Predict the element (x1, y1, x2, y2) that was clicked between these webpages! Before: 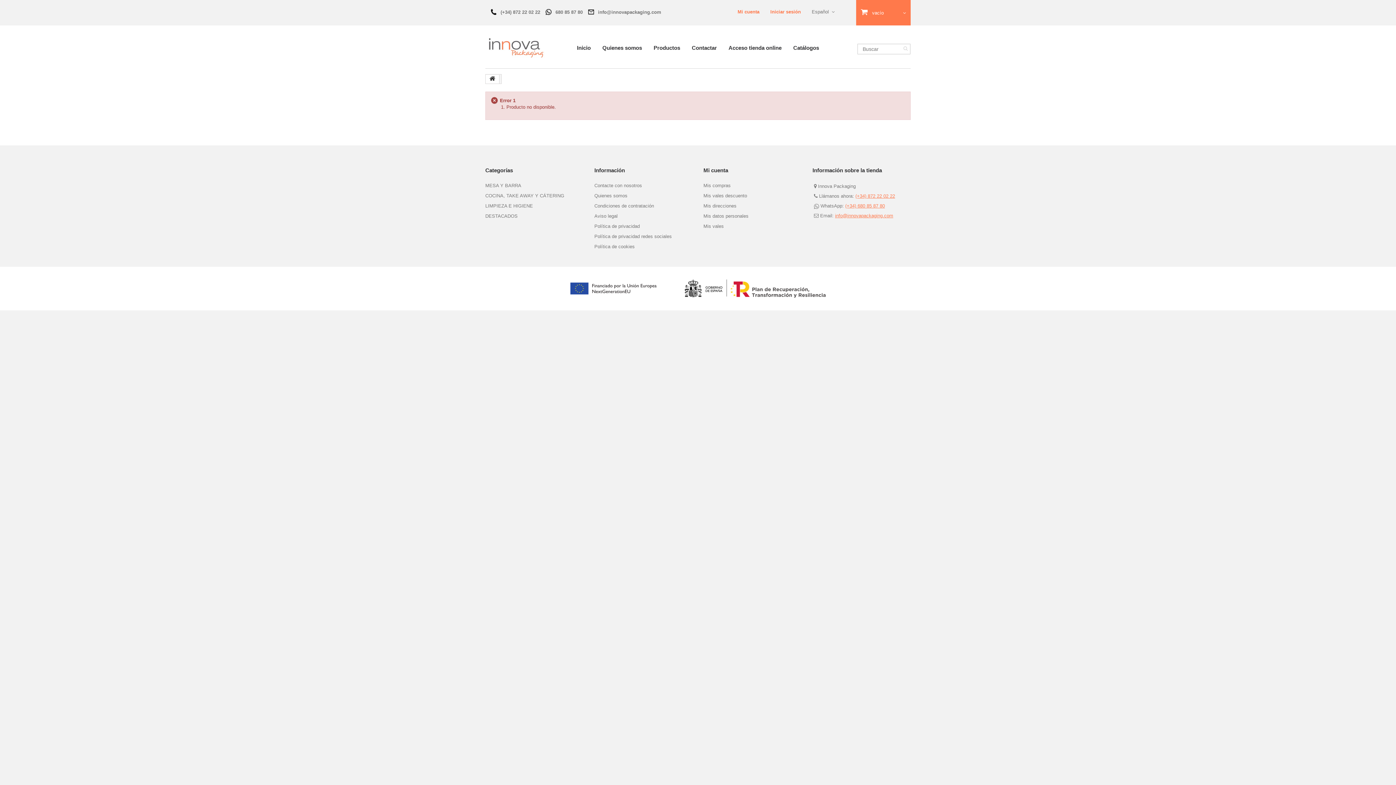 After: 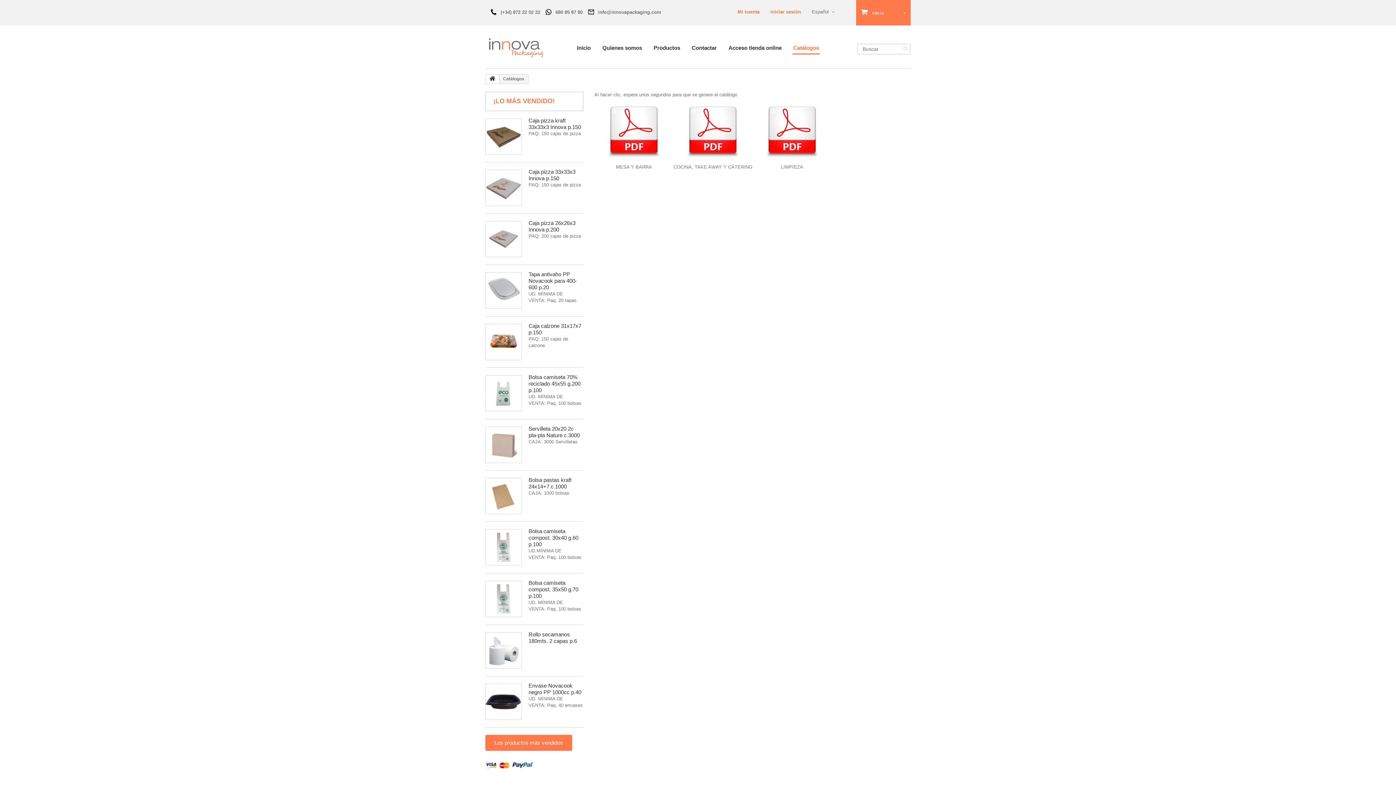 Action: bbox: (792, 43, 820, 53) label: Catálogos